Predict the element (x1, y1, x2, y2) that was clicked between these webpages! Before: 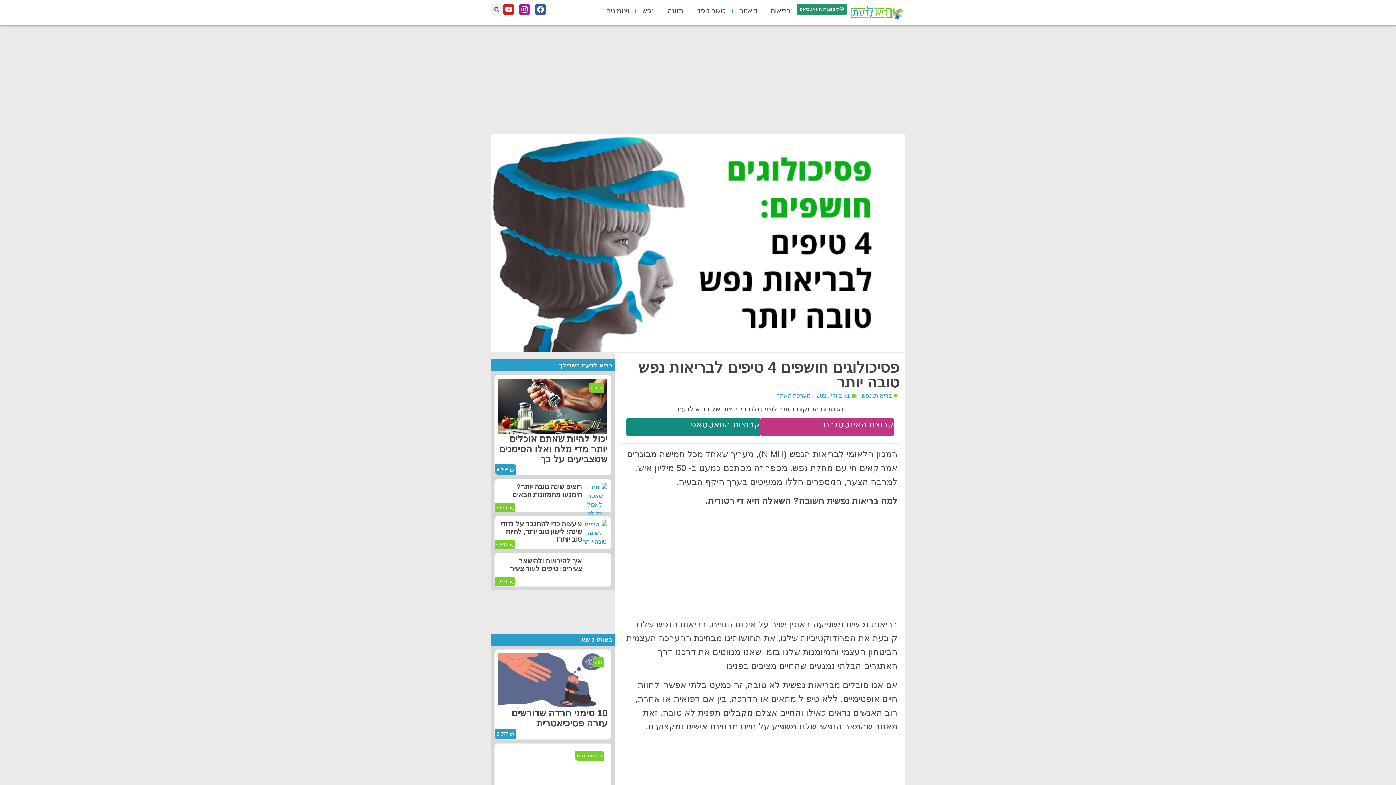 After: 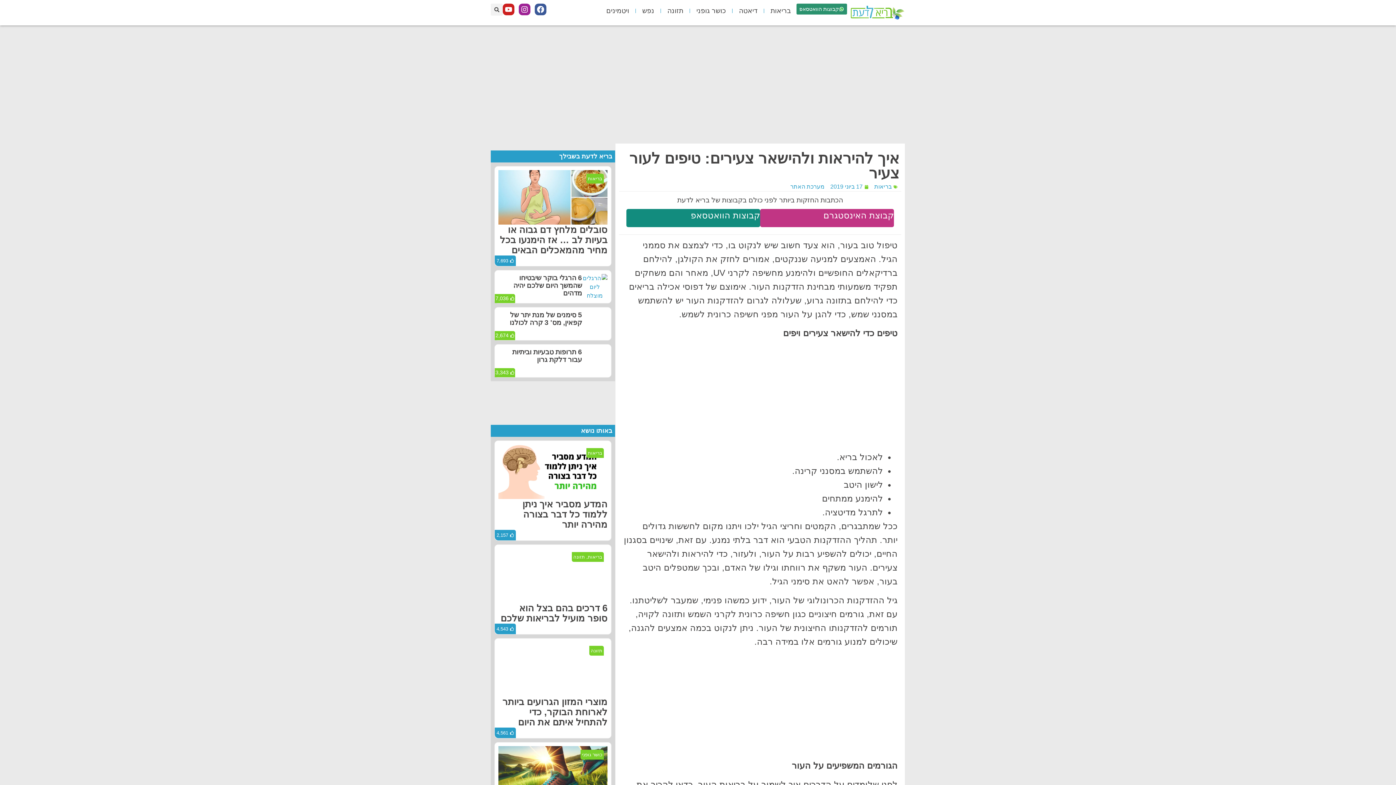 Action: label: איך להיראות ולהישאר צעירים: טיפים לעור צעיר
5,976 bbox: (494, 553, 611, 586)